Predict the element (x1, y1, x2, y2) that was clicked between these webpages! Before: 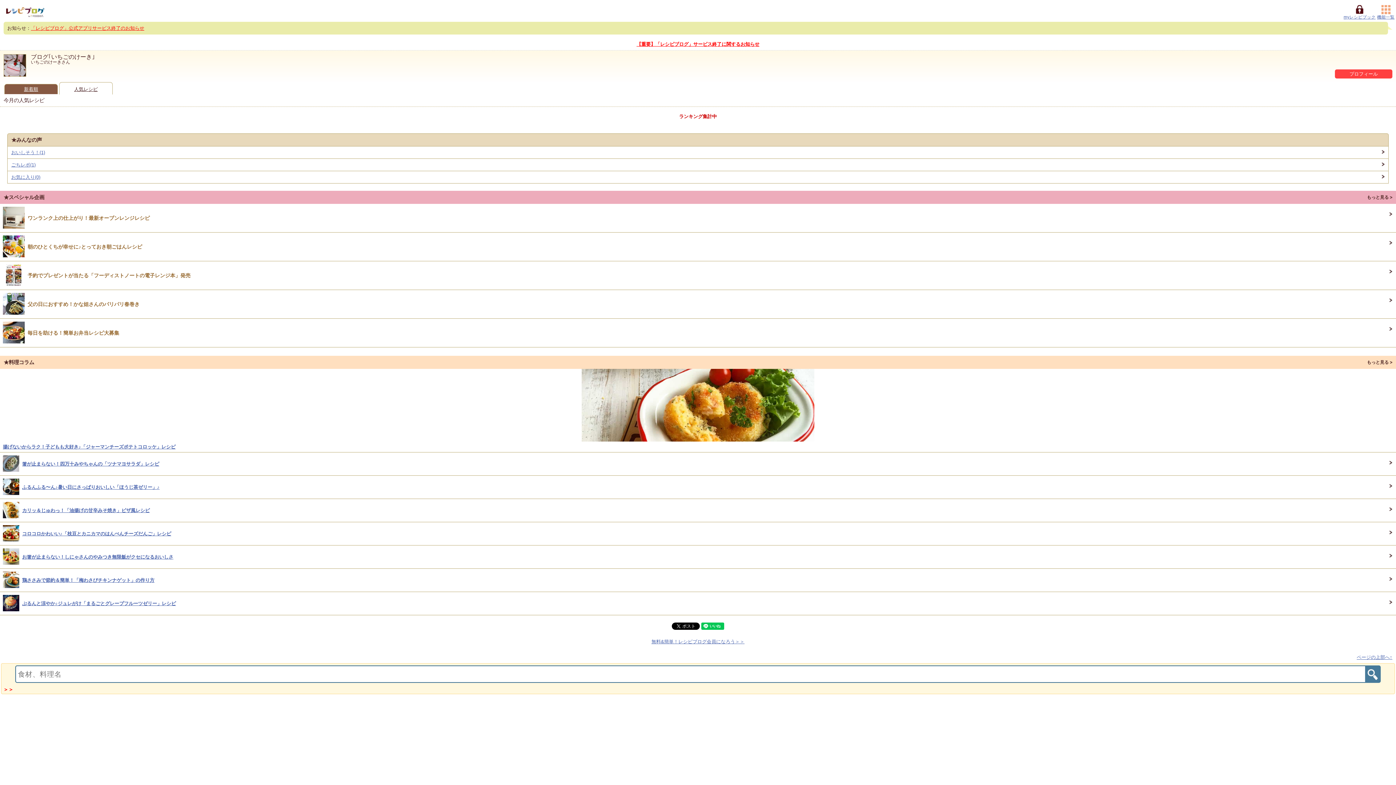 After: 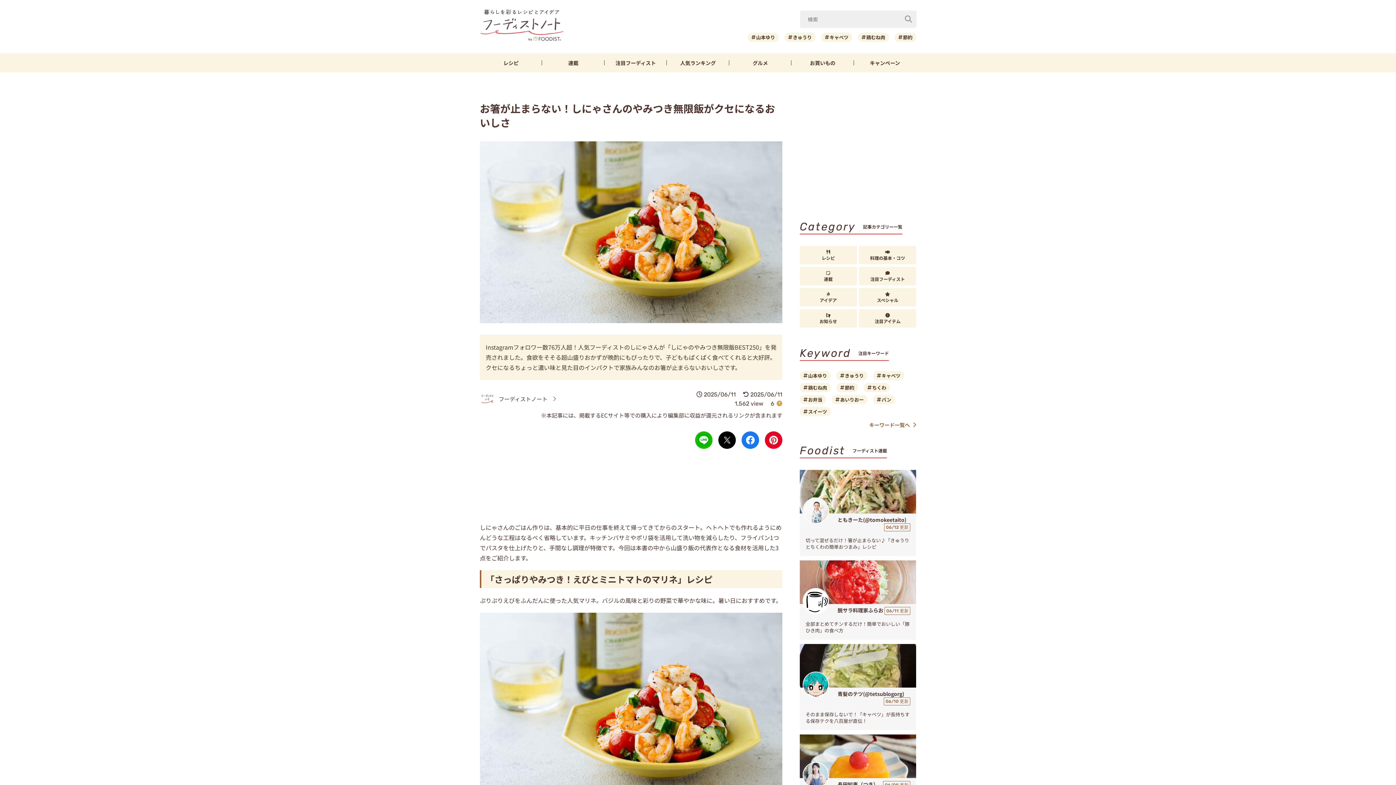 Action: label: 	お箸が止まらない！しにゃさんのやみつき無限飯がクセになるおいしさ bbox: (0, 545, 1396, 569)